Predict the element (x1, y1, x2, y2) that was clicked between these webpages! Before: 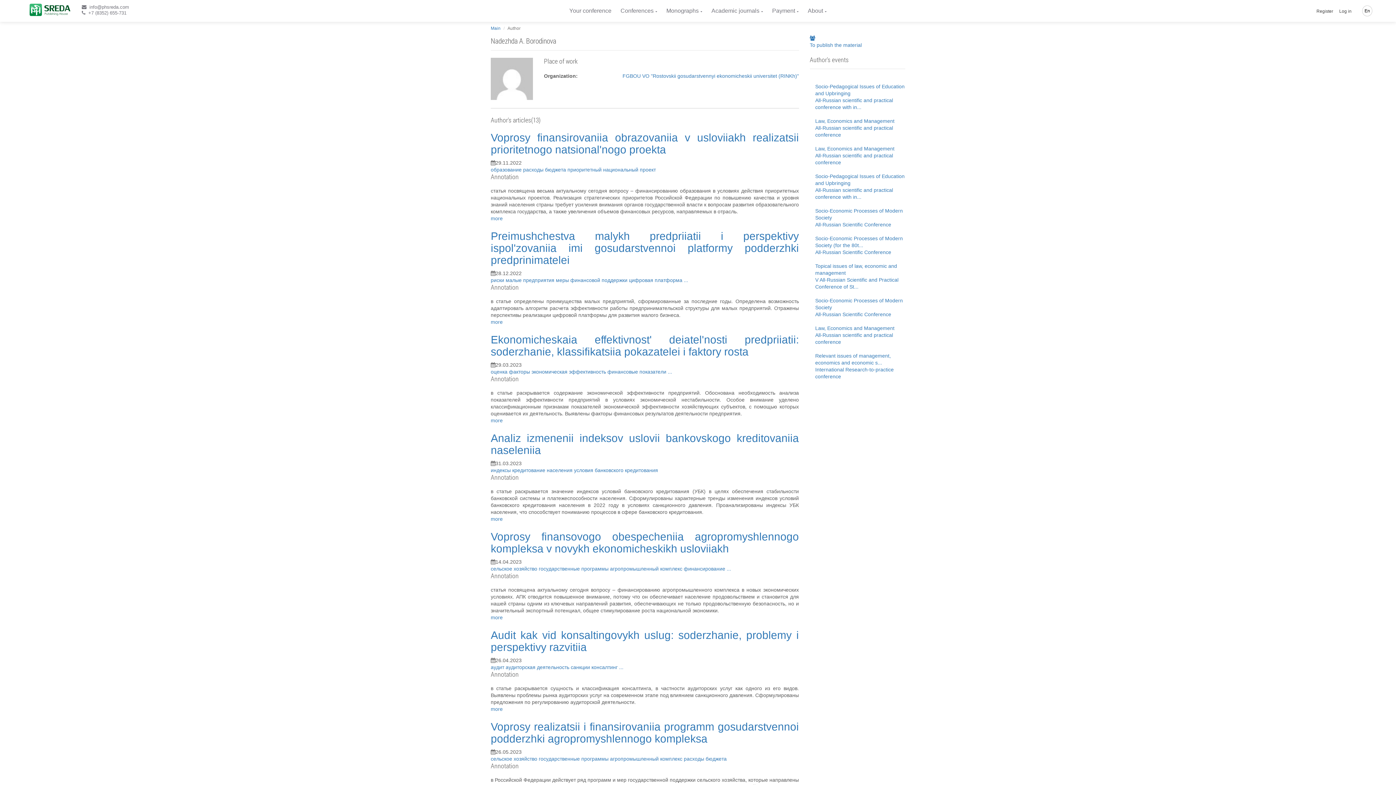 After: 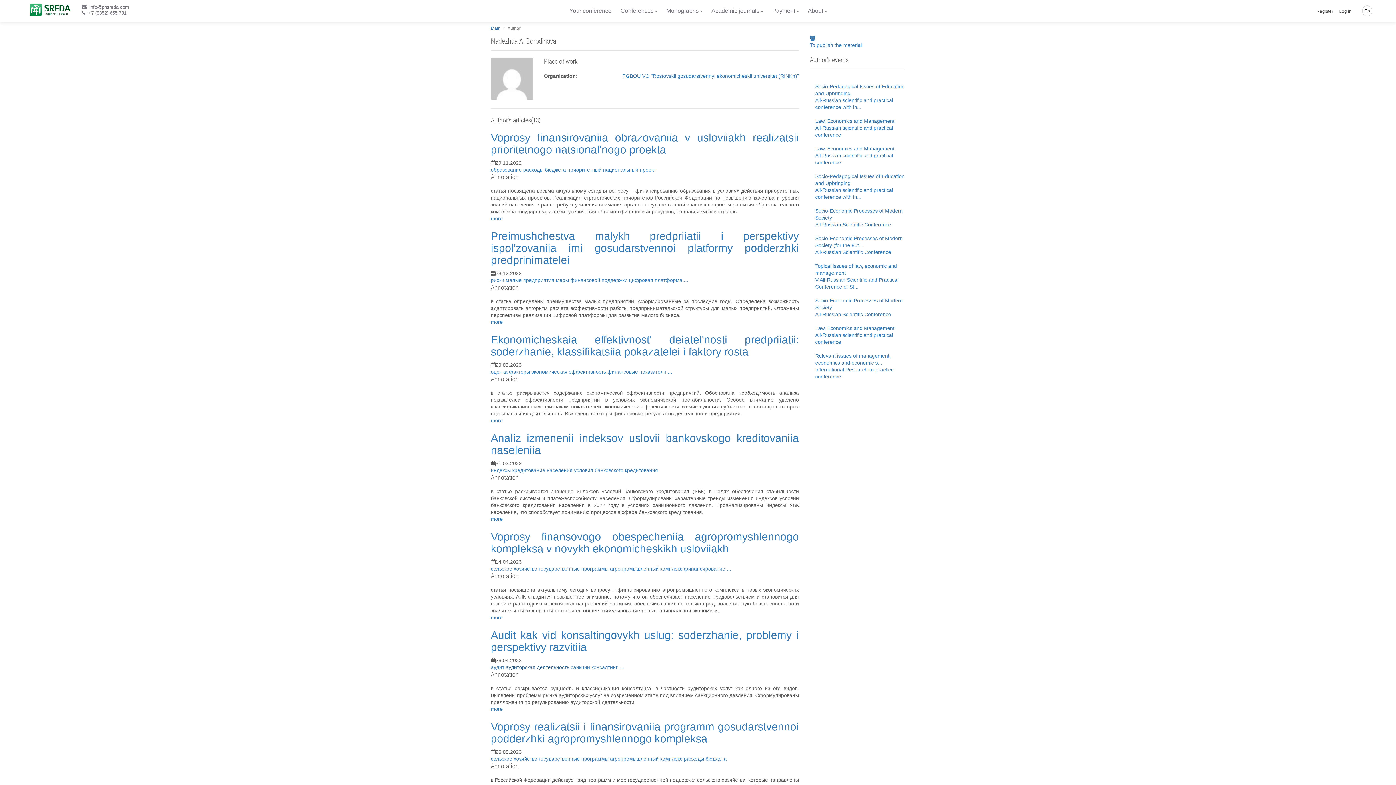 Action: label: аудиторская деятельность  bbox: (505, 664, 570, 670)